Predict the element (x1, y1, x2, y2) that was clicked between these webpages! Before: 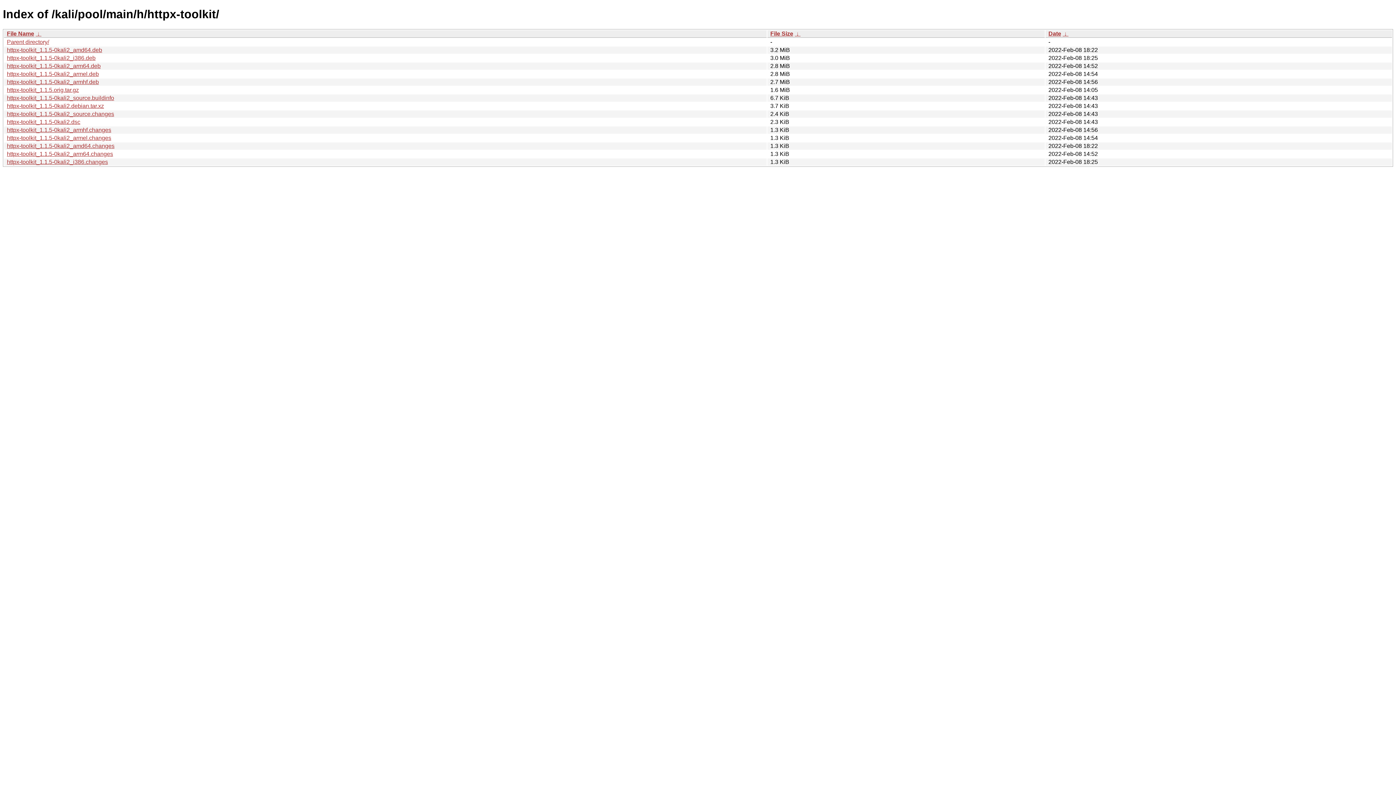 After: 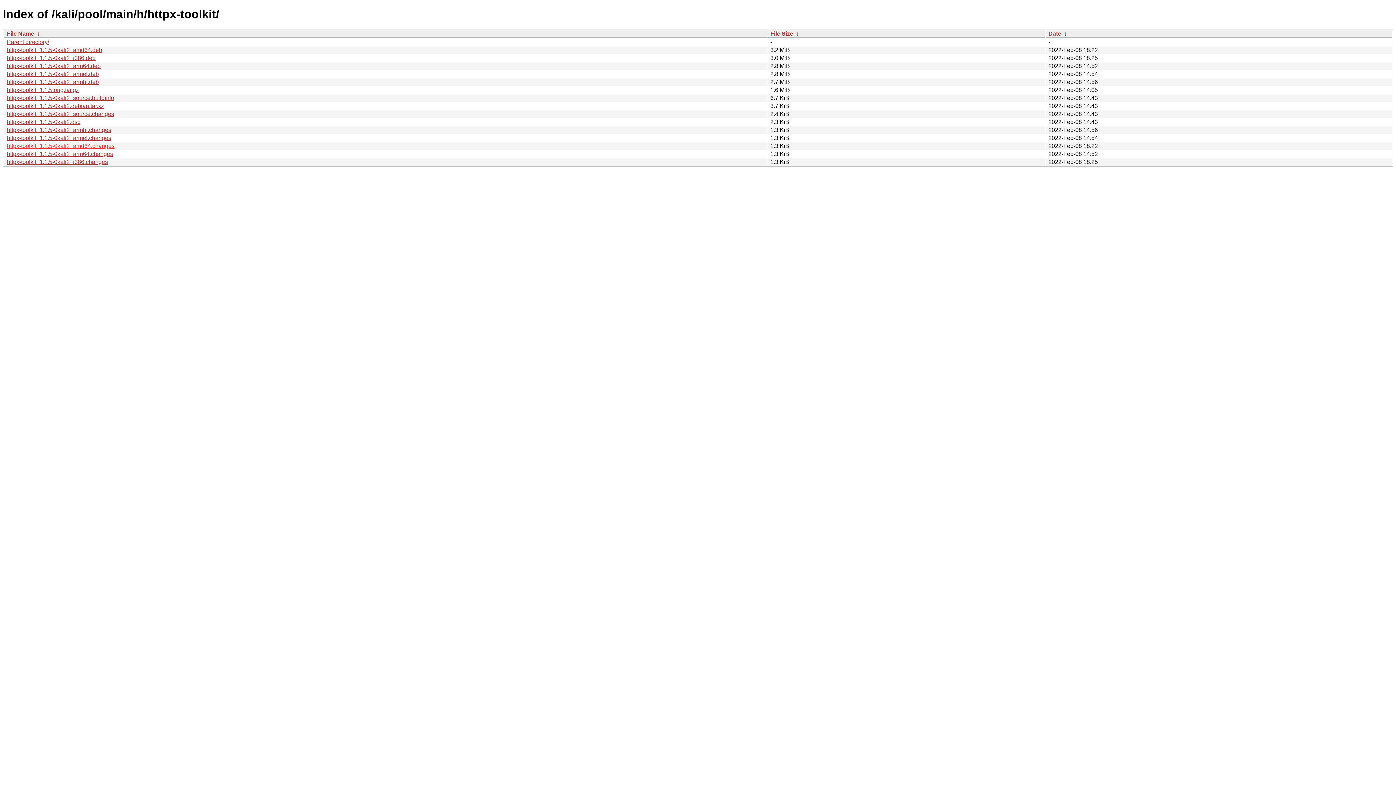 Action: bbox: (6, 142, 114, 149) label: httpx-toolkit_1.1.5-0kali2_amd64.changes